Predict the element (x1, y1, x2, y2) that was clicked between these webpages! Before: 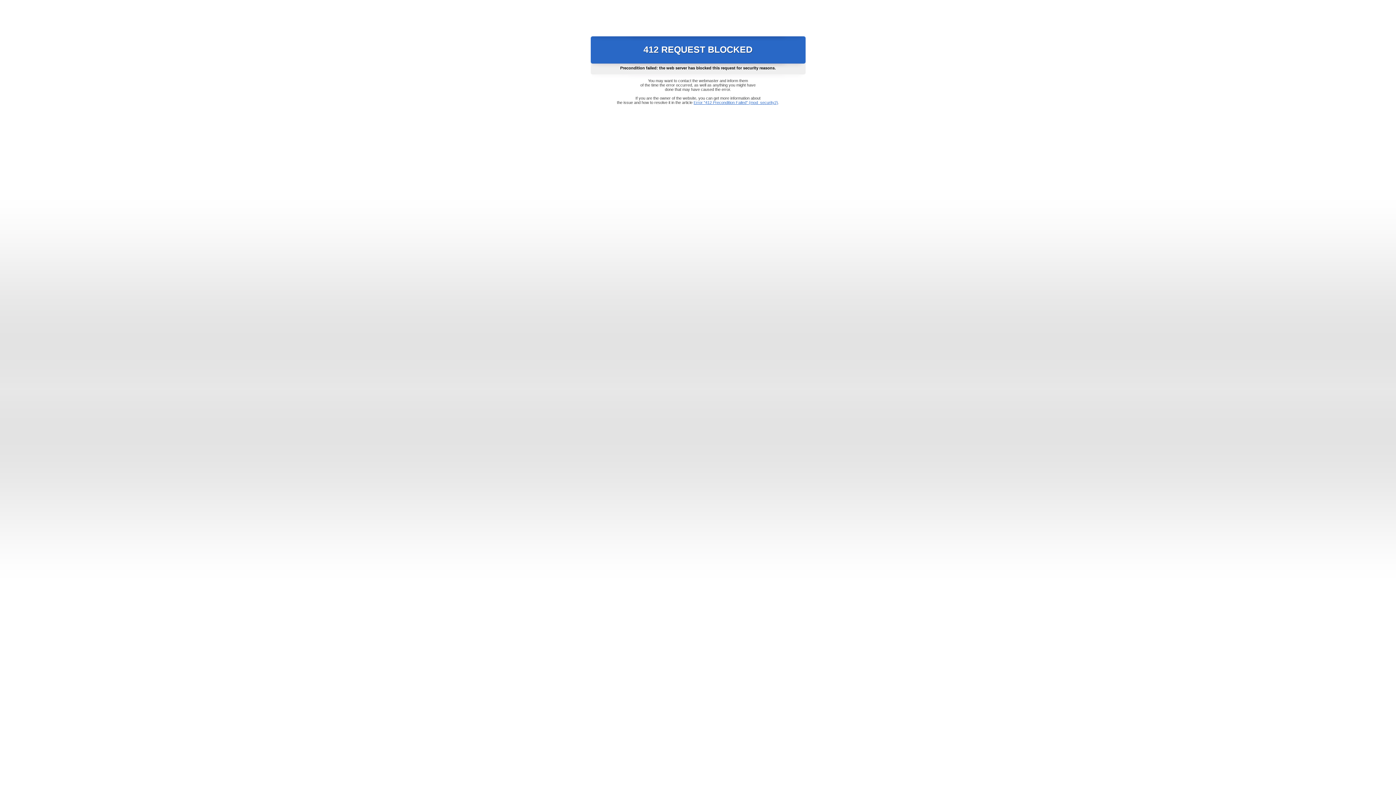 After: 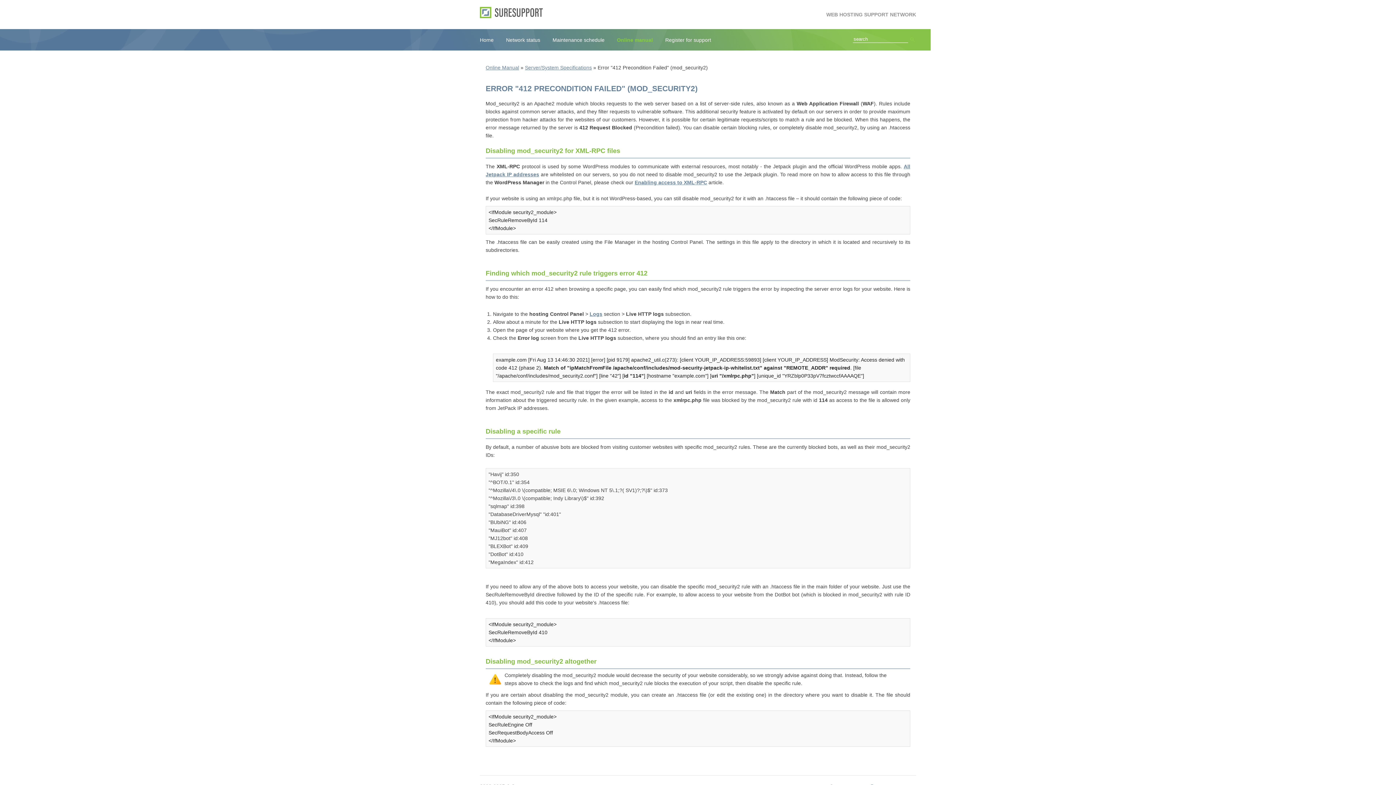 Action: bbox: (693, 100, 778, 104) label: Error "412 Precondition Failed" (mod_security2)